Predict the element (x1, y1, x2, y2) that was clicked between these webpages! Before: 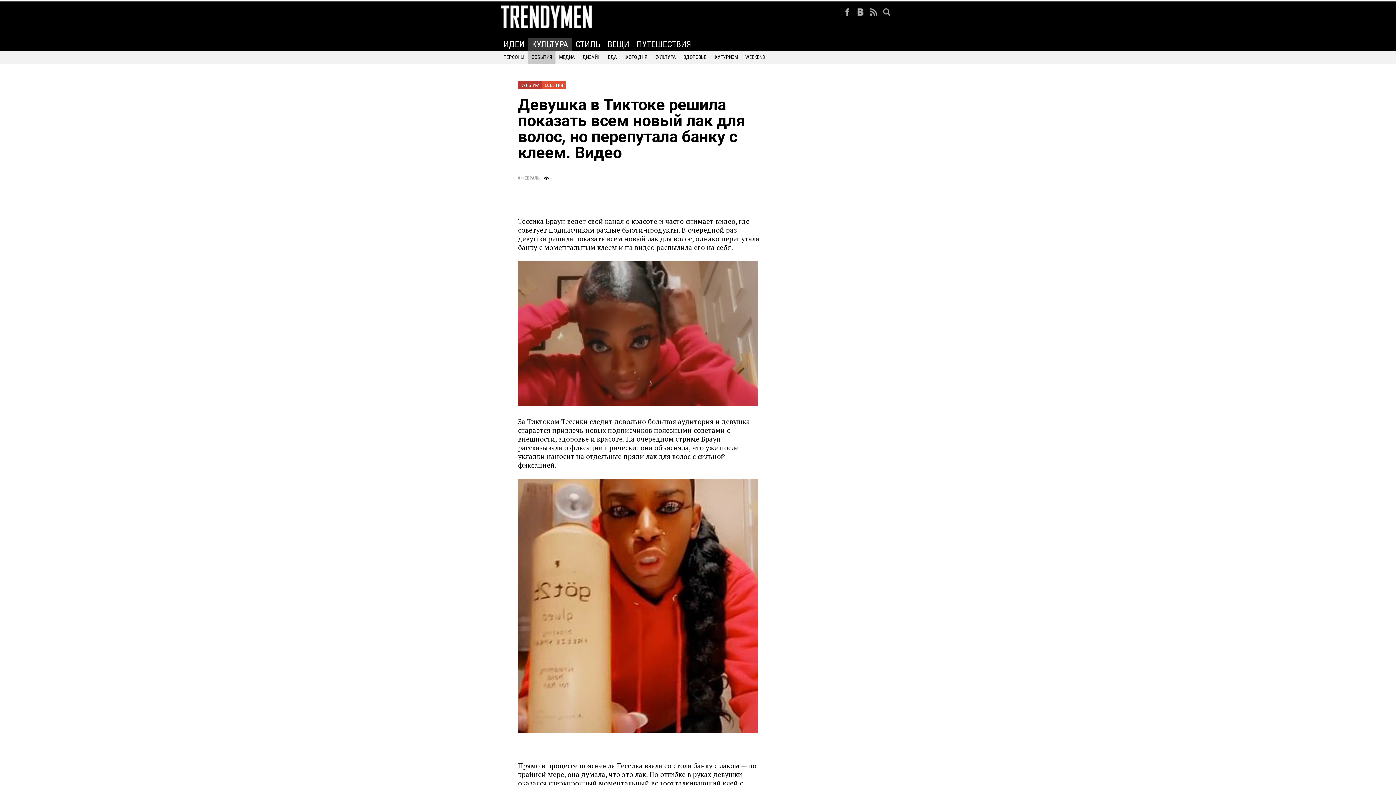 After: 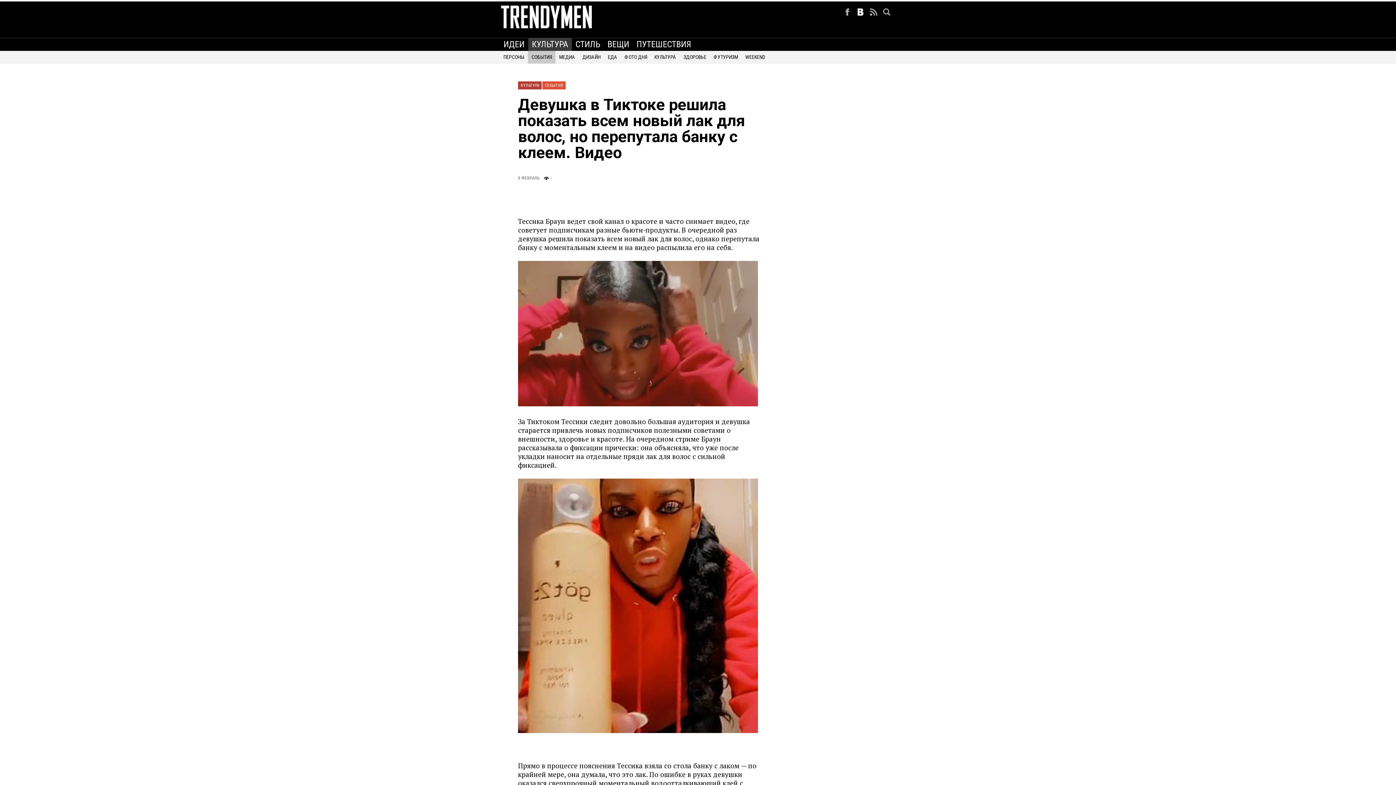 Action: bbox: (857, 8, 870, 15) label:  